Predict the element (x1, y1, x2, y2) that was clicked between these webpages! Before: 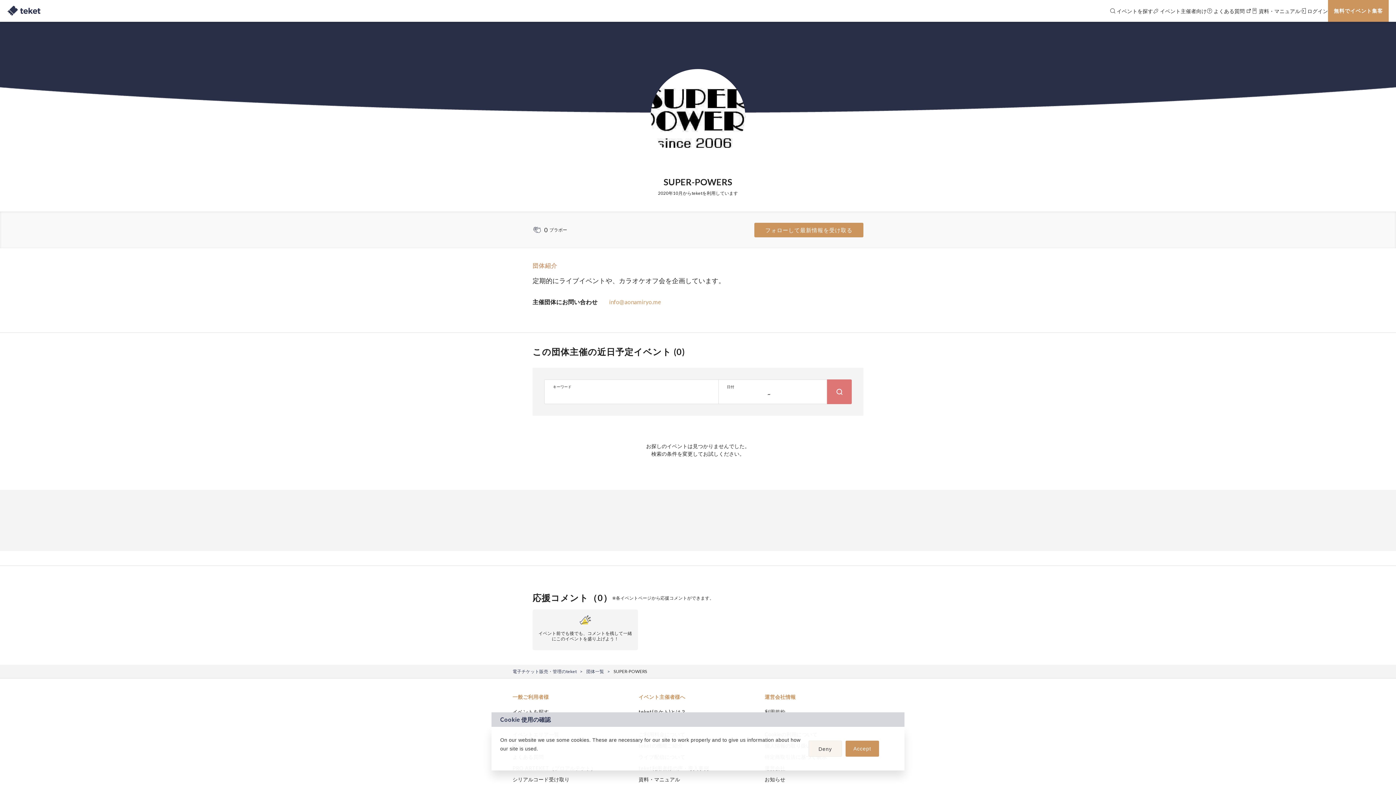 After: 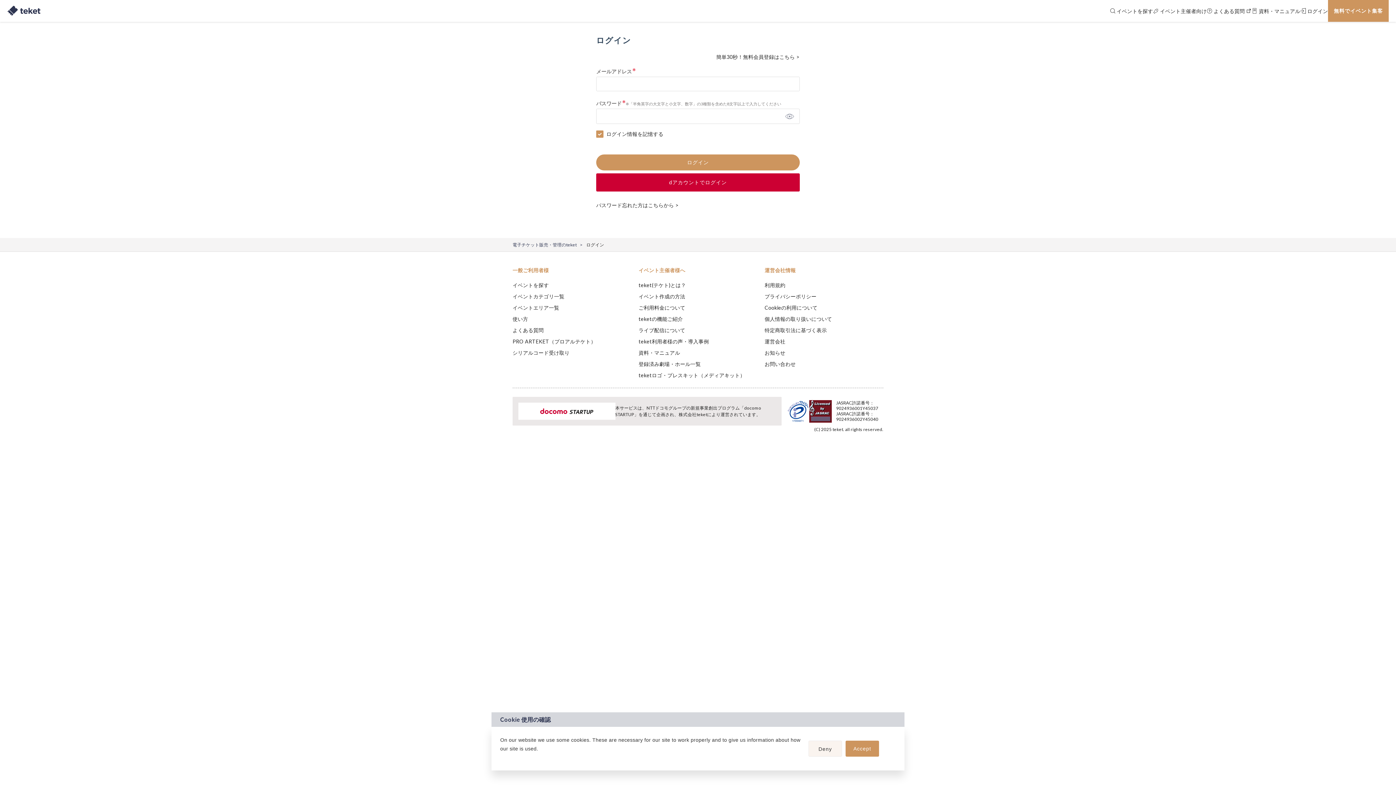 Action: bbox: (1300, 0, 1328, 21) label:  ログイン